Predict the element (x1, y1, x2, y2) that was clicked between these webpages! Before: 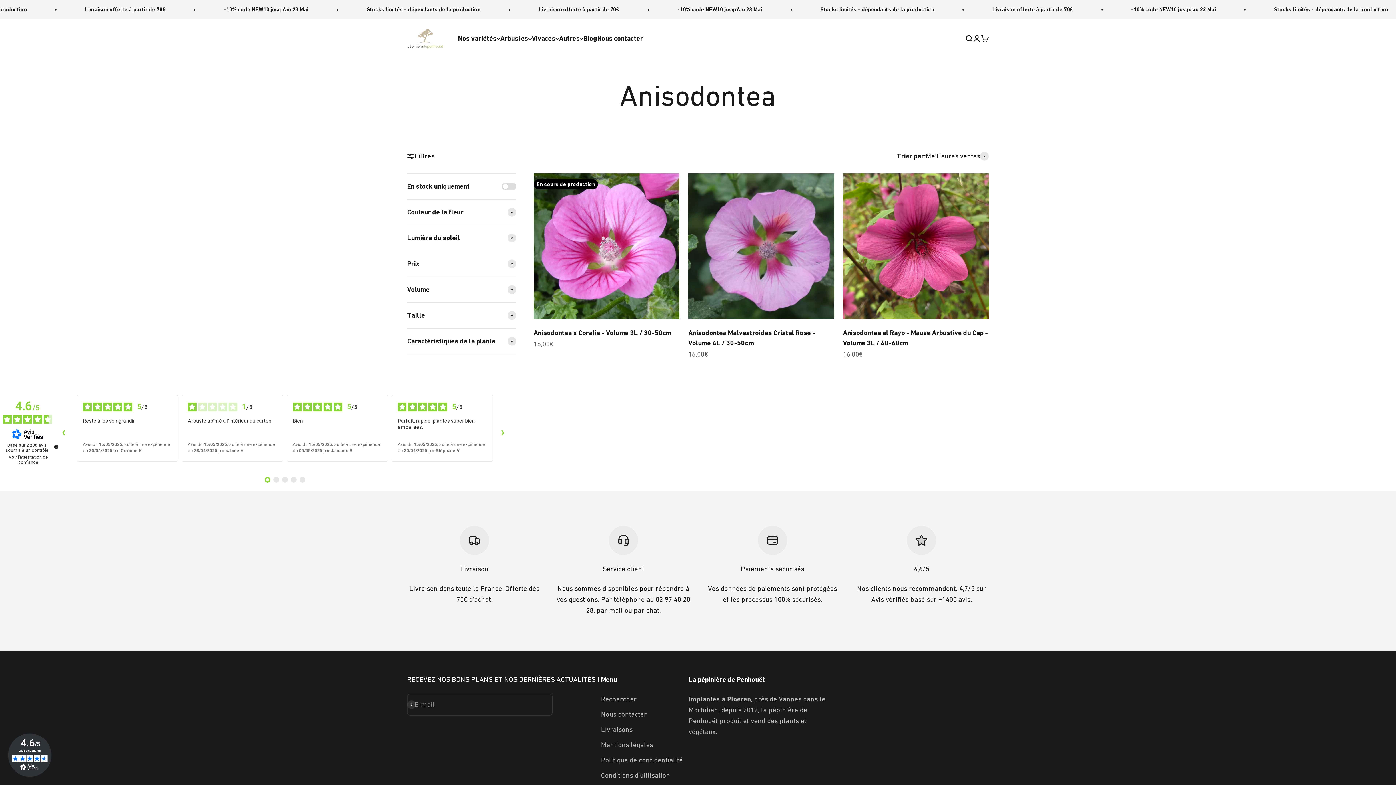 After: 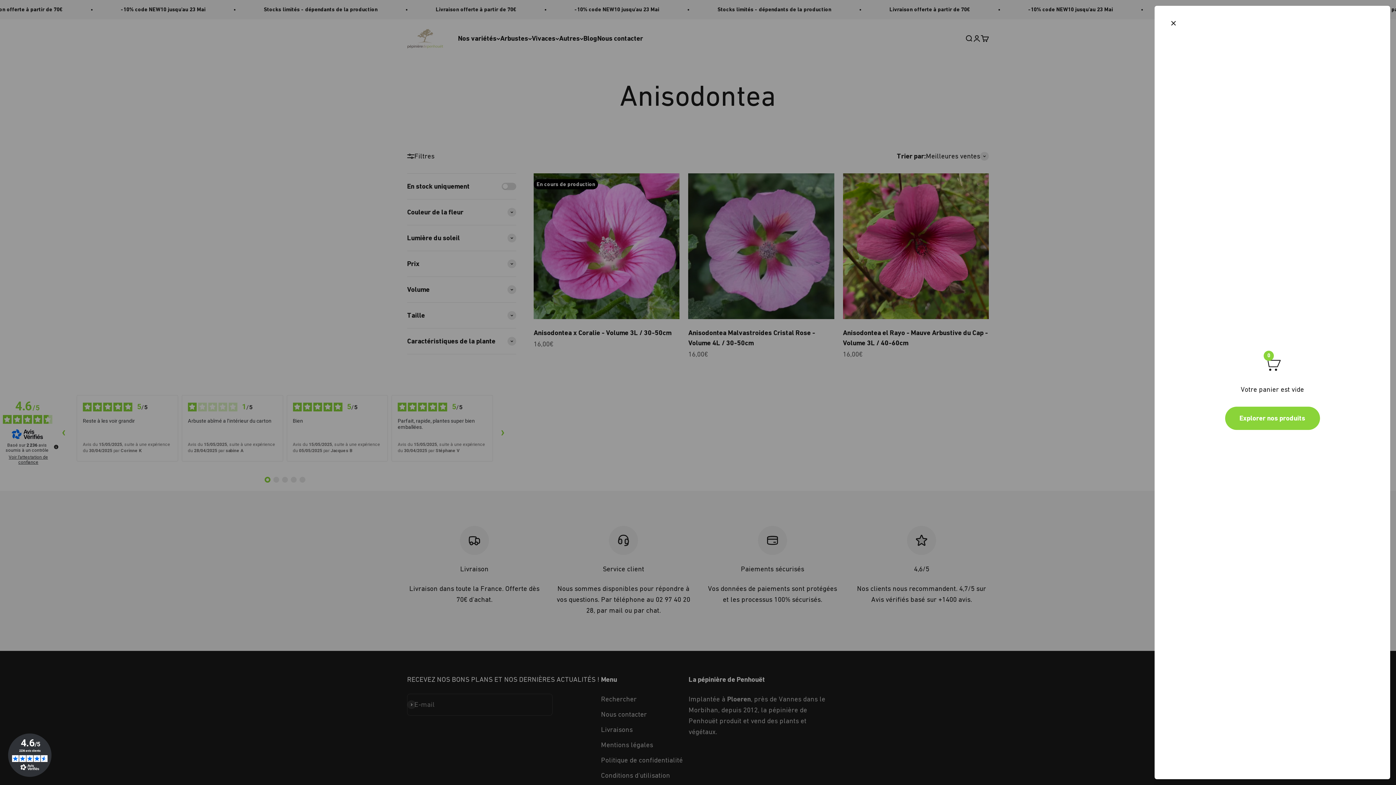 Action: bbox: (981, 34, 989, 42) label: Voir le panier
0